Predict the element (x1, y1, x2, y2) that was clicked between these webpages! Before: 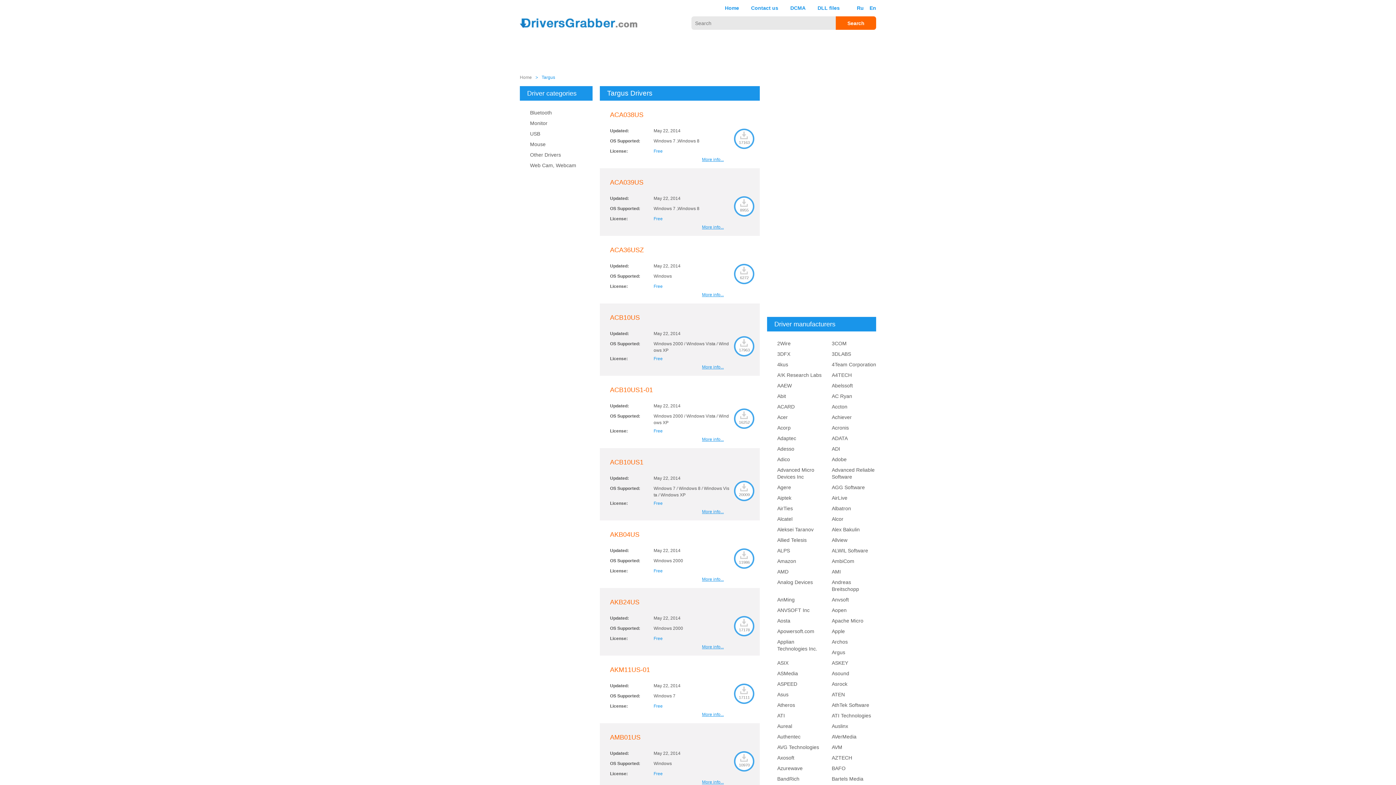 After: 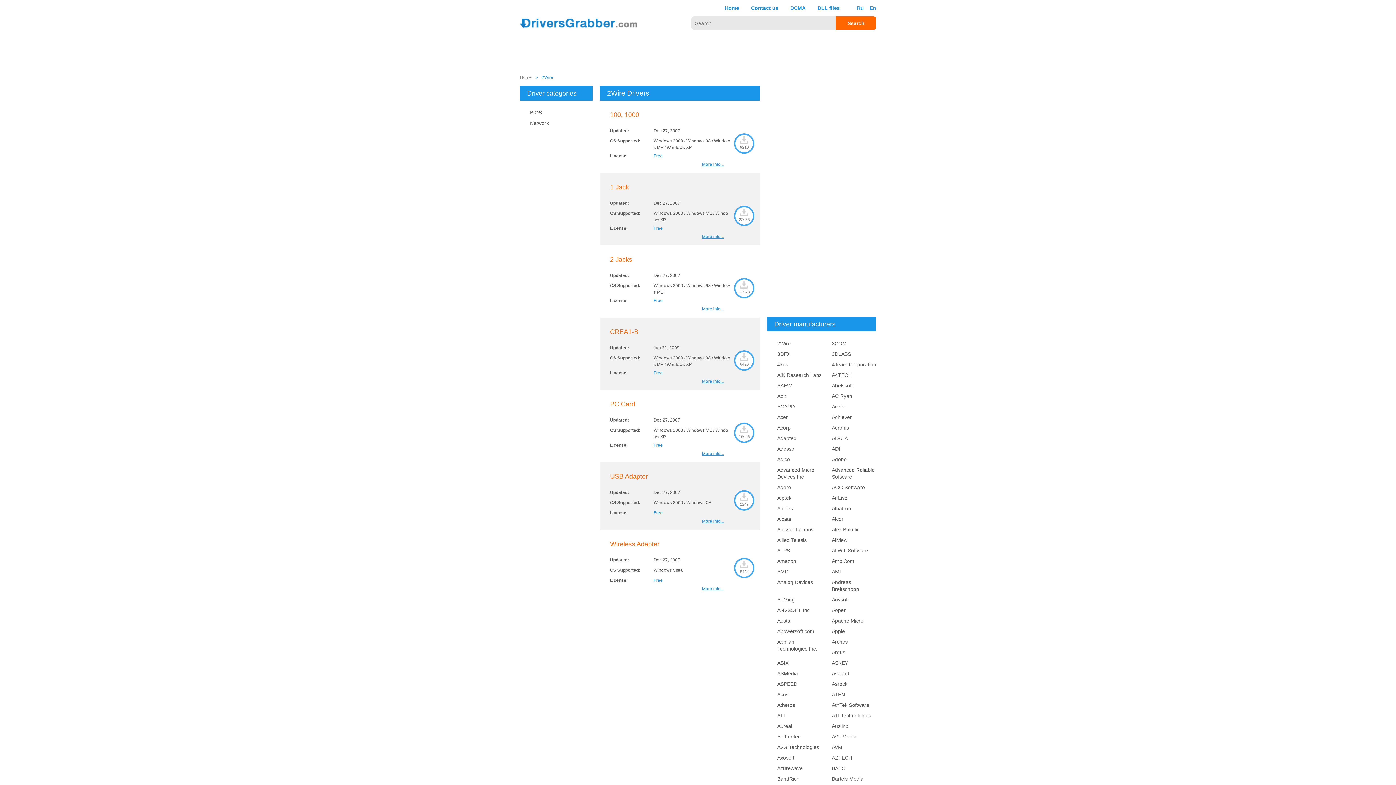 Action: bbox: (777, 340, 790, 346) label: 2Wire